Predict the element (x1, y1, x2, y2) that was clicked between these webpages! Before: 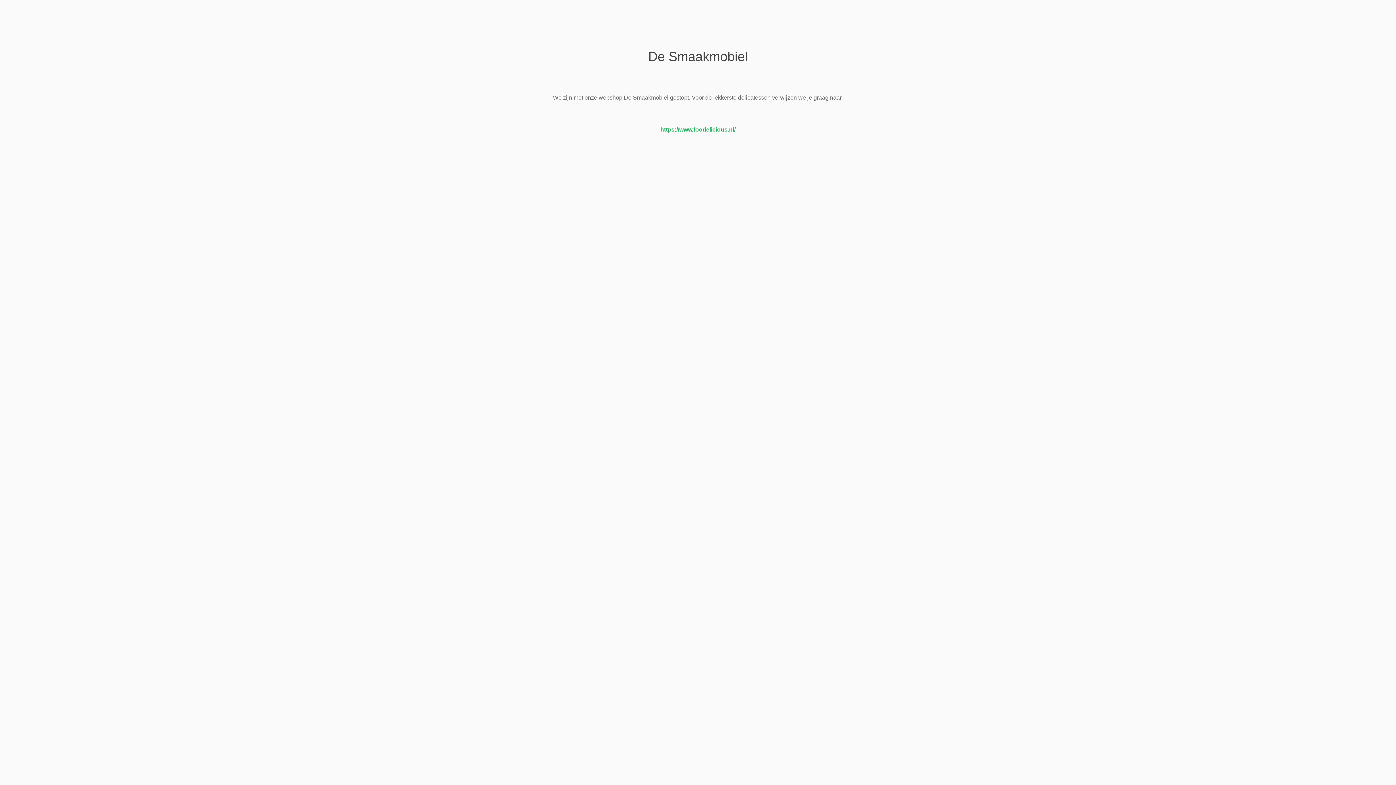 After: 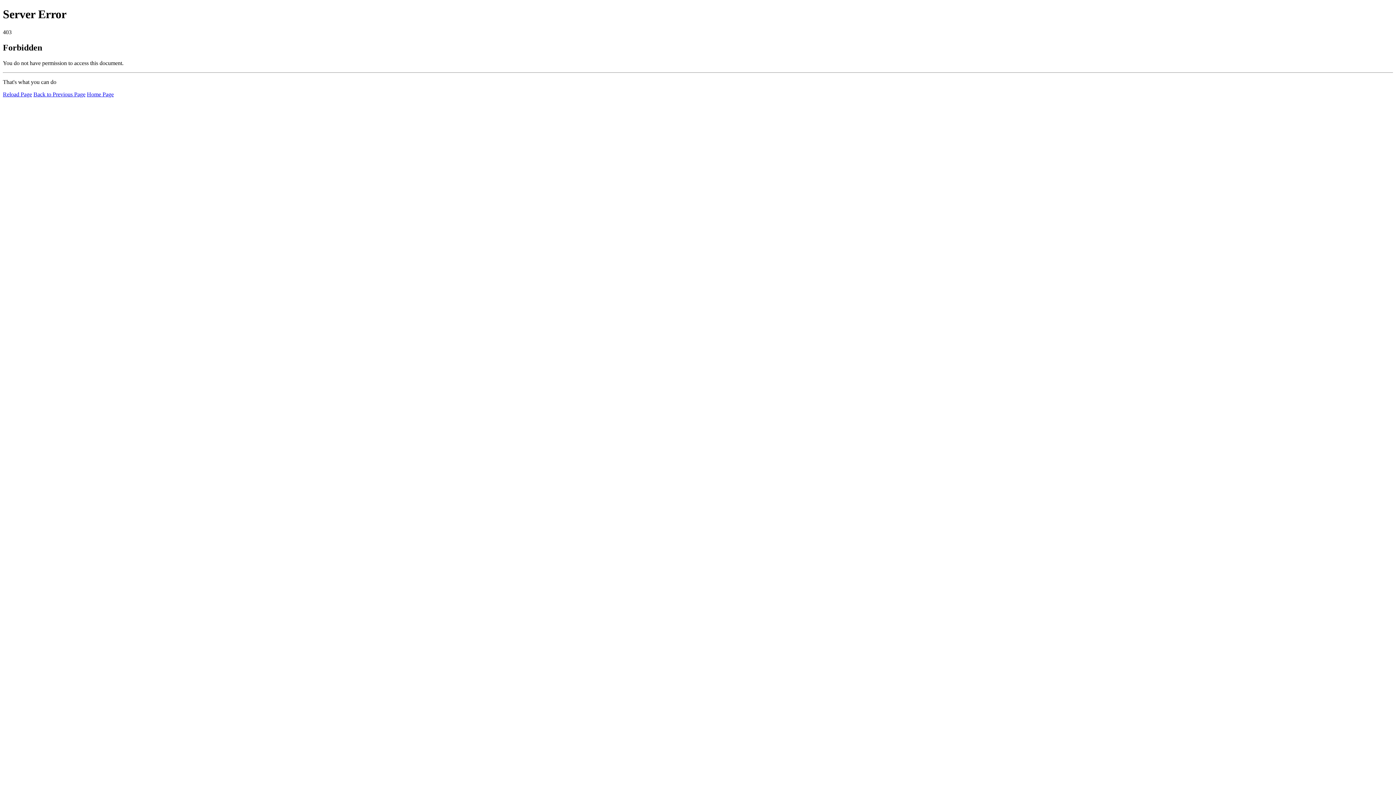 Action: bbox: (660, 126, 735, 132) label: https://www.foodelicious.nl/